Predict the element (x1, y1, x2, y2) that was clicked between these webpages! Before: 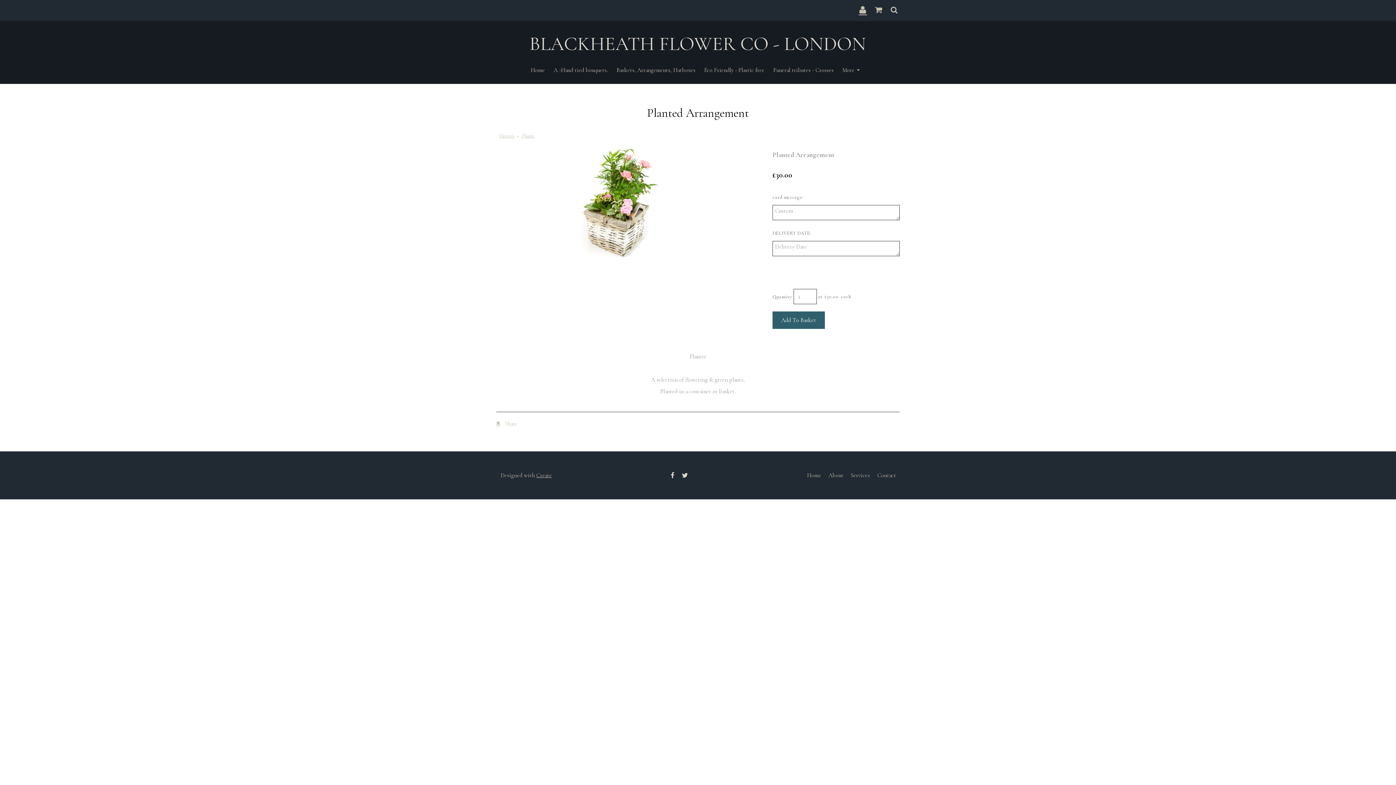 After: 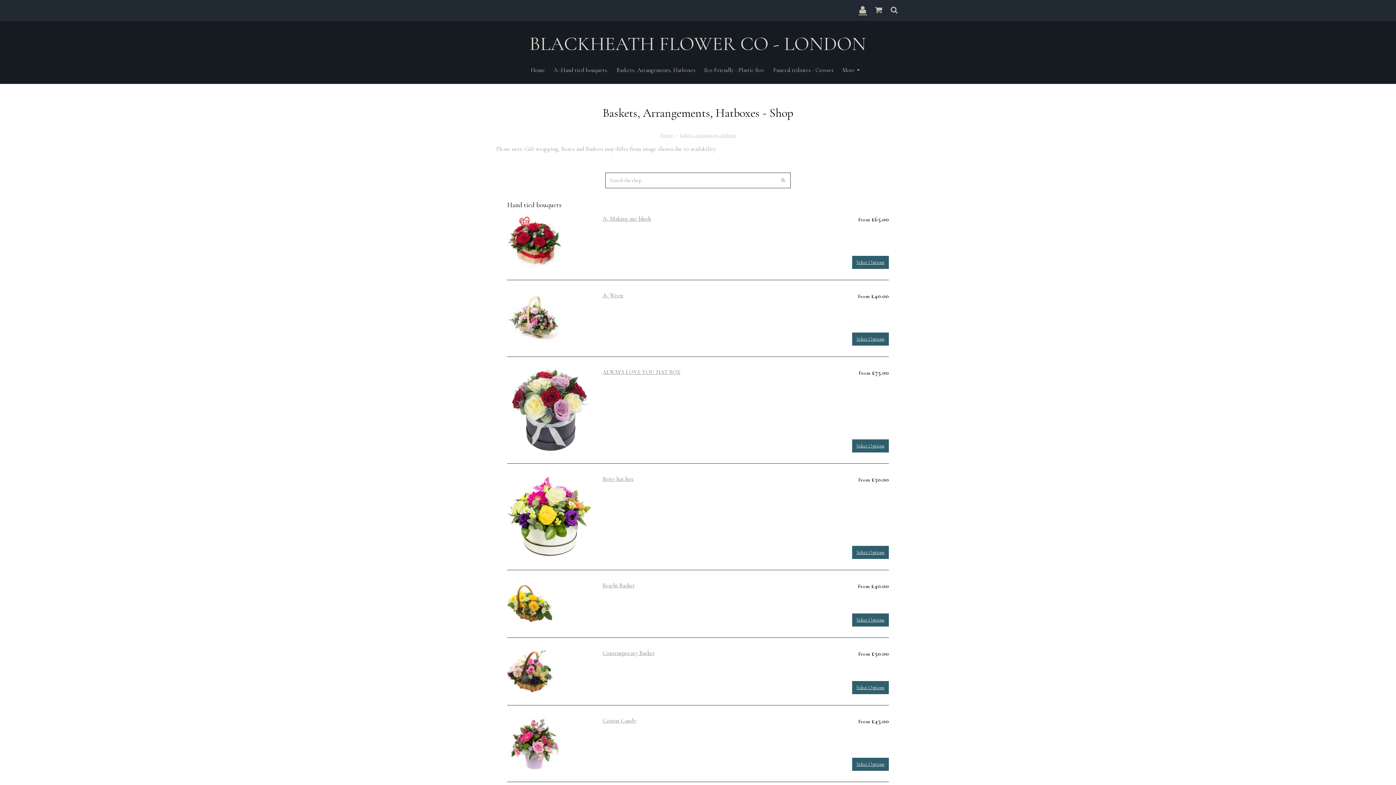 Action: bbox: (612, 62, 700, 78) label: Baskets, Arrangements, Hatboxes